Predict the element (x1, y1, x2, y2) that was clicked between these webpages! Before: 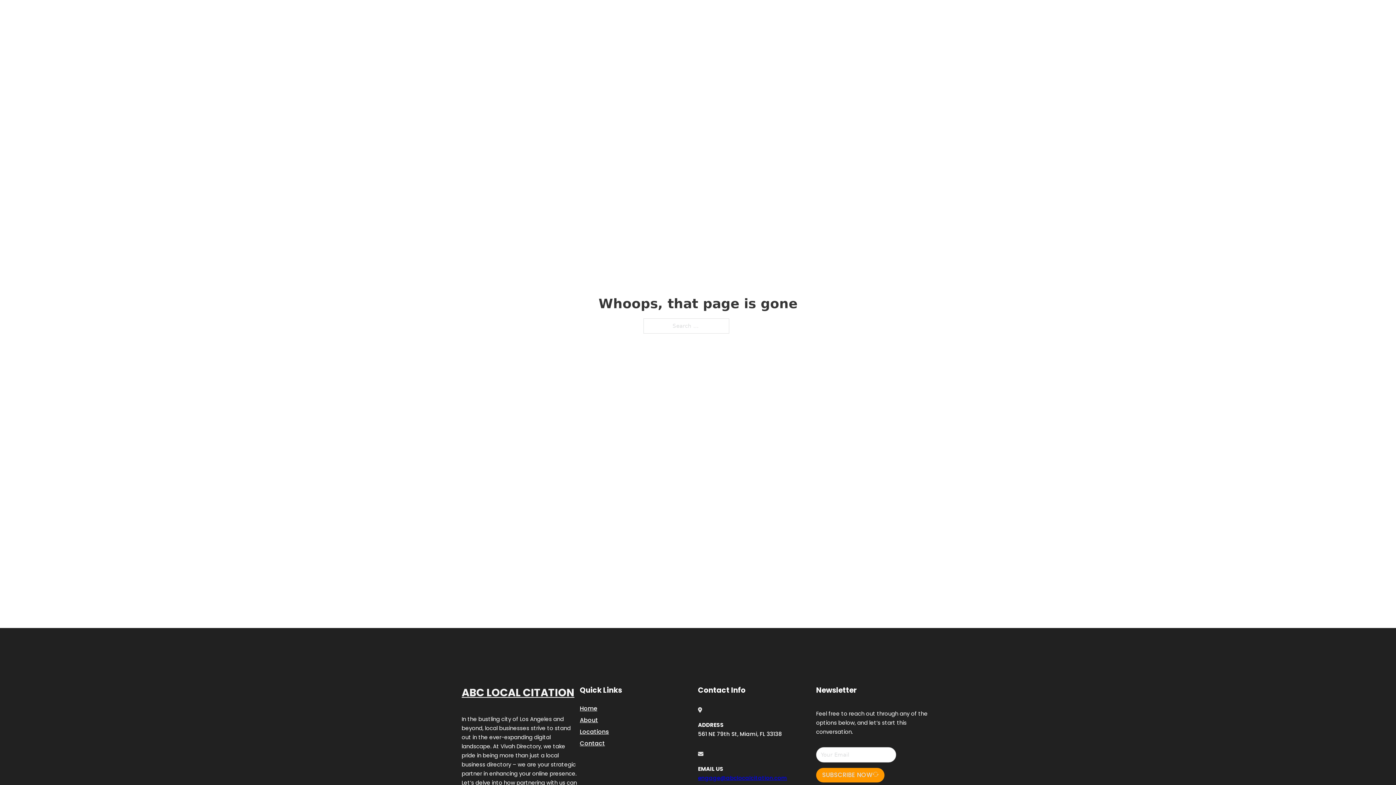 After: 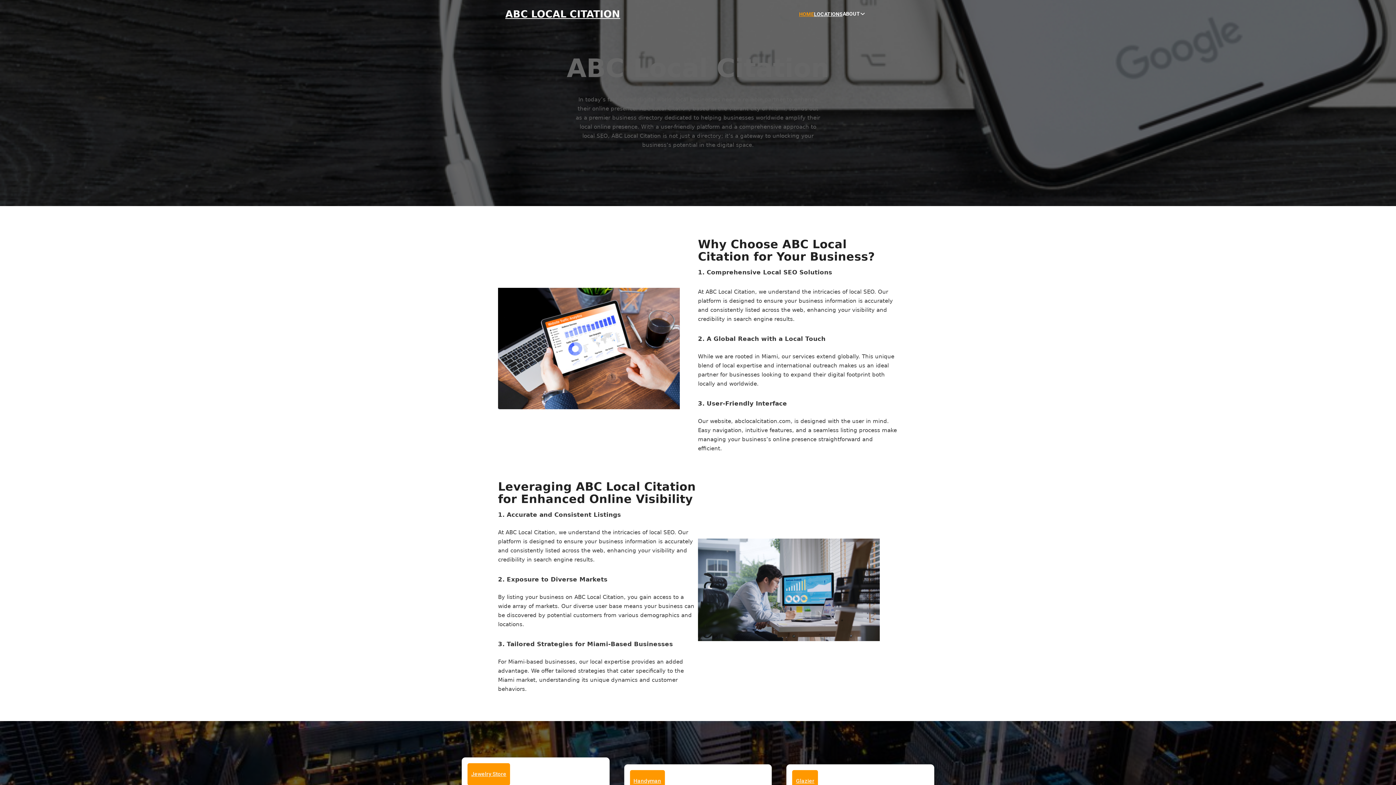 Action: bbox: (505, 8, 620, 19) label: ABC LOCAL CITATION